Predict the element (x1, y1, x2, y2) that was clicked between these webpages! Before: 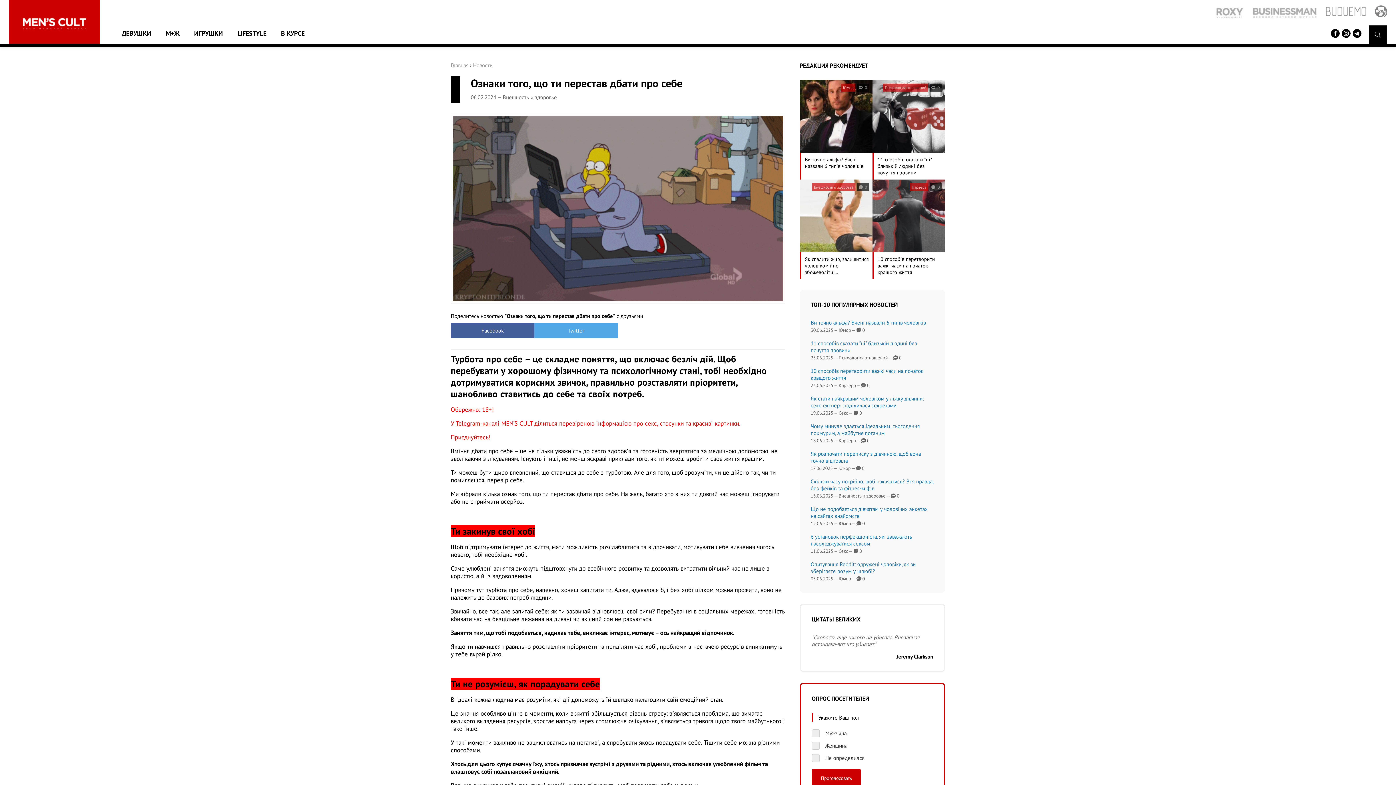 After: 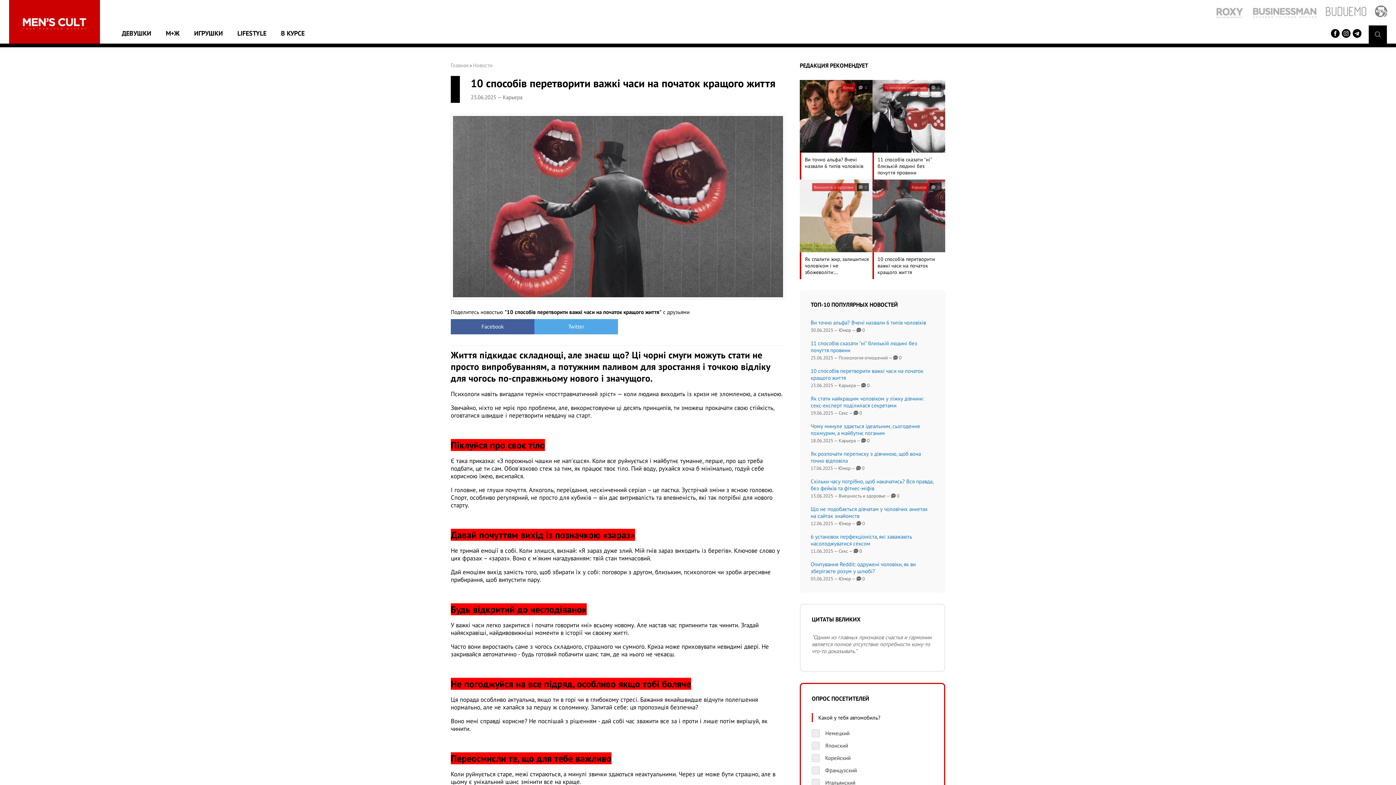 Action: bbox: (872, 179, 945, 279) label: Карьера  0
10 способів перетворити важкі часи на початок кращого життя